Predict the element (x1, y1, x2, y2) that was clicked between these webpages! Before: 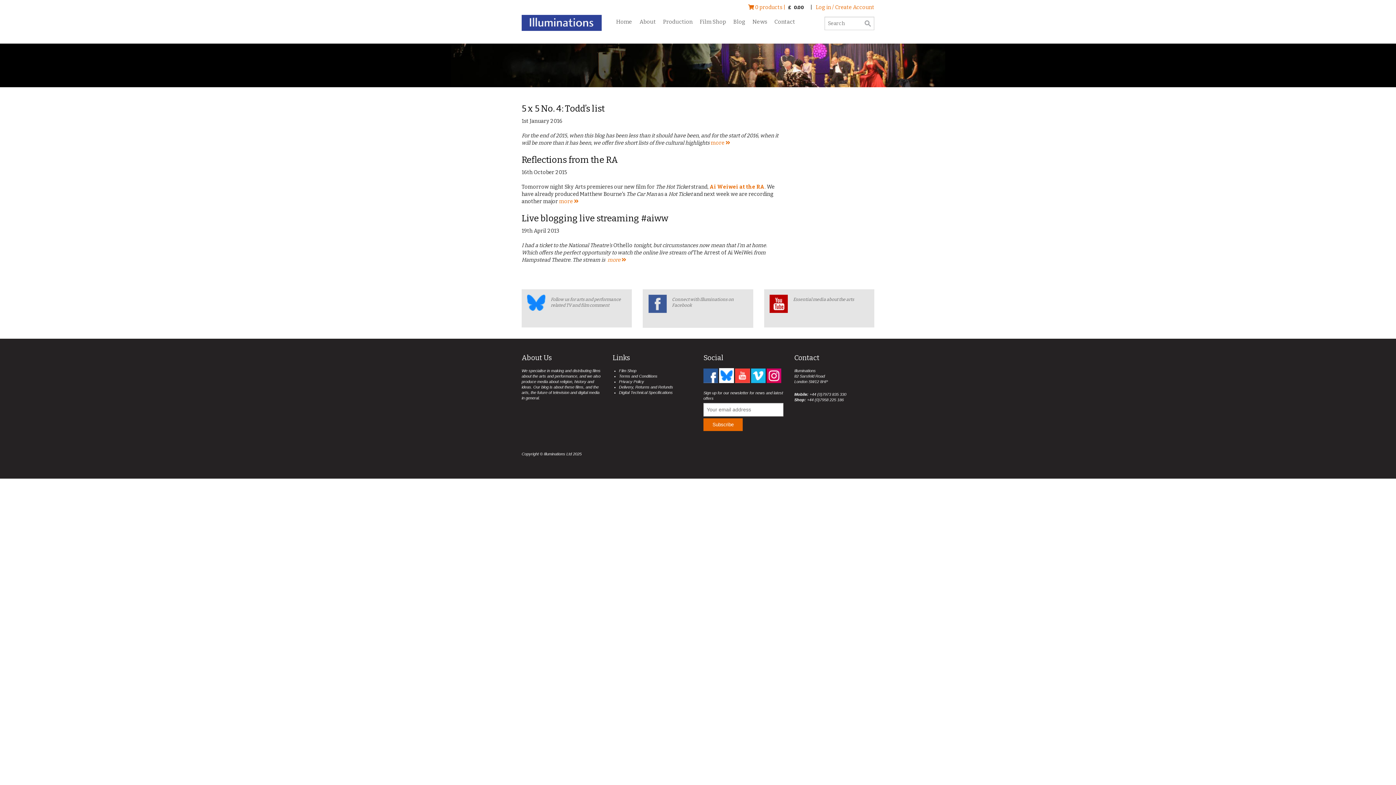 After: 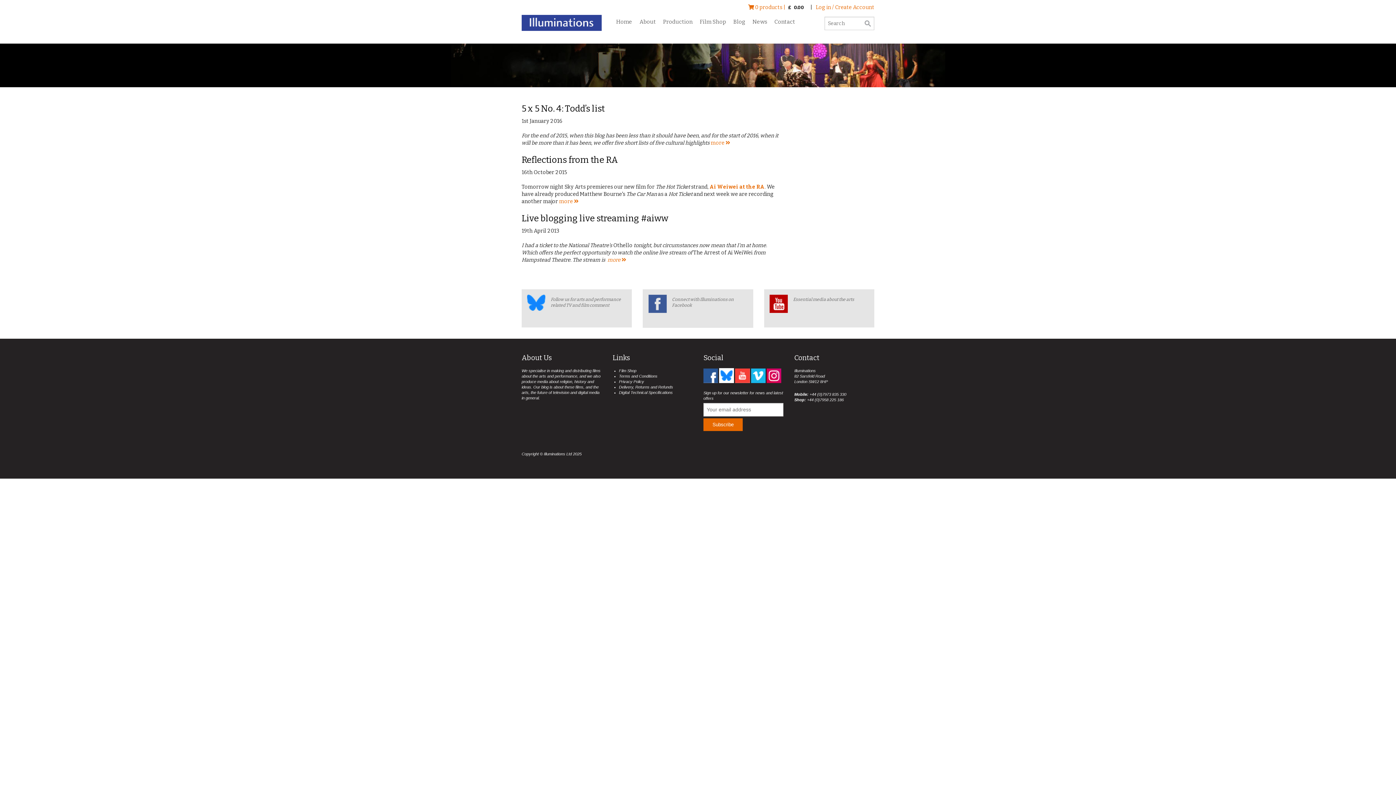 Action: bbox: (703, 373, 718, 377)